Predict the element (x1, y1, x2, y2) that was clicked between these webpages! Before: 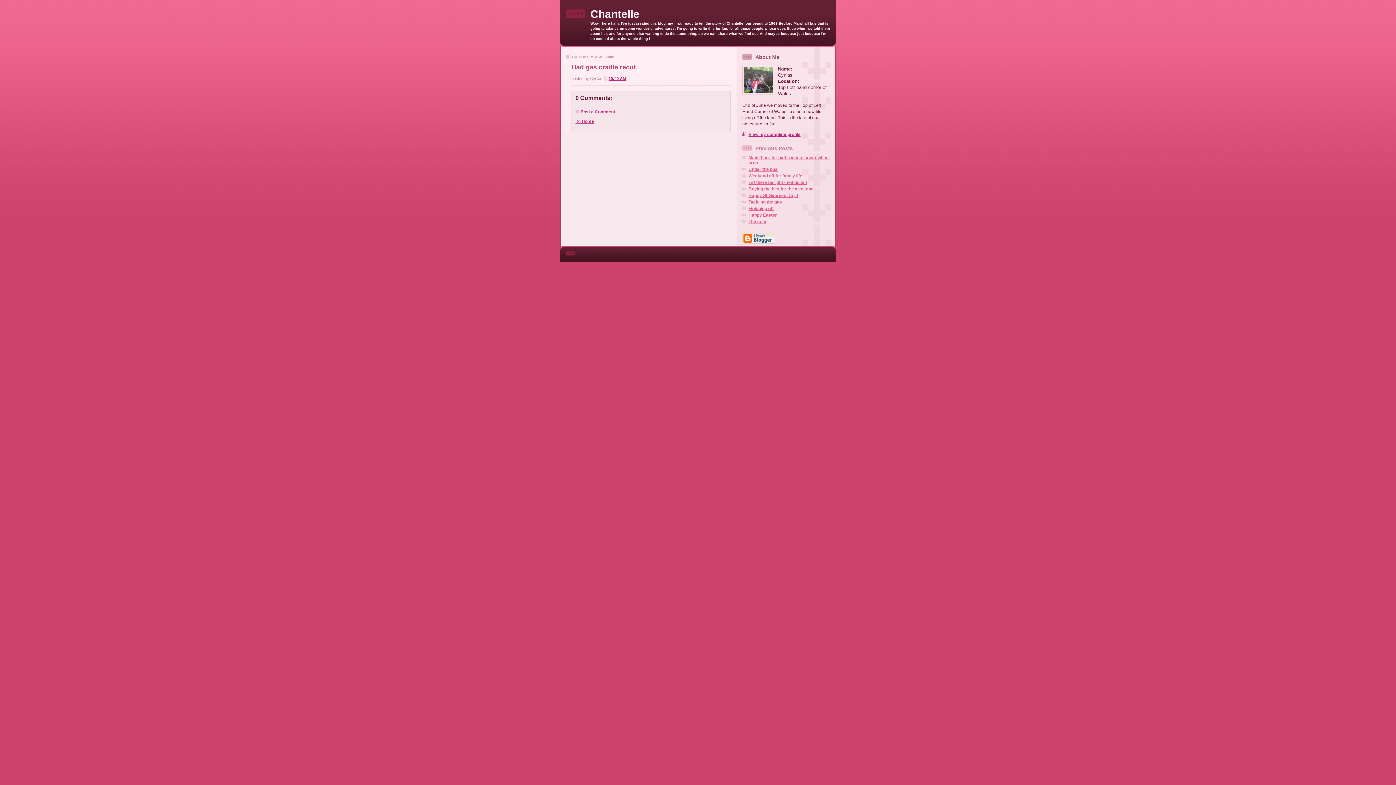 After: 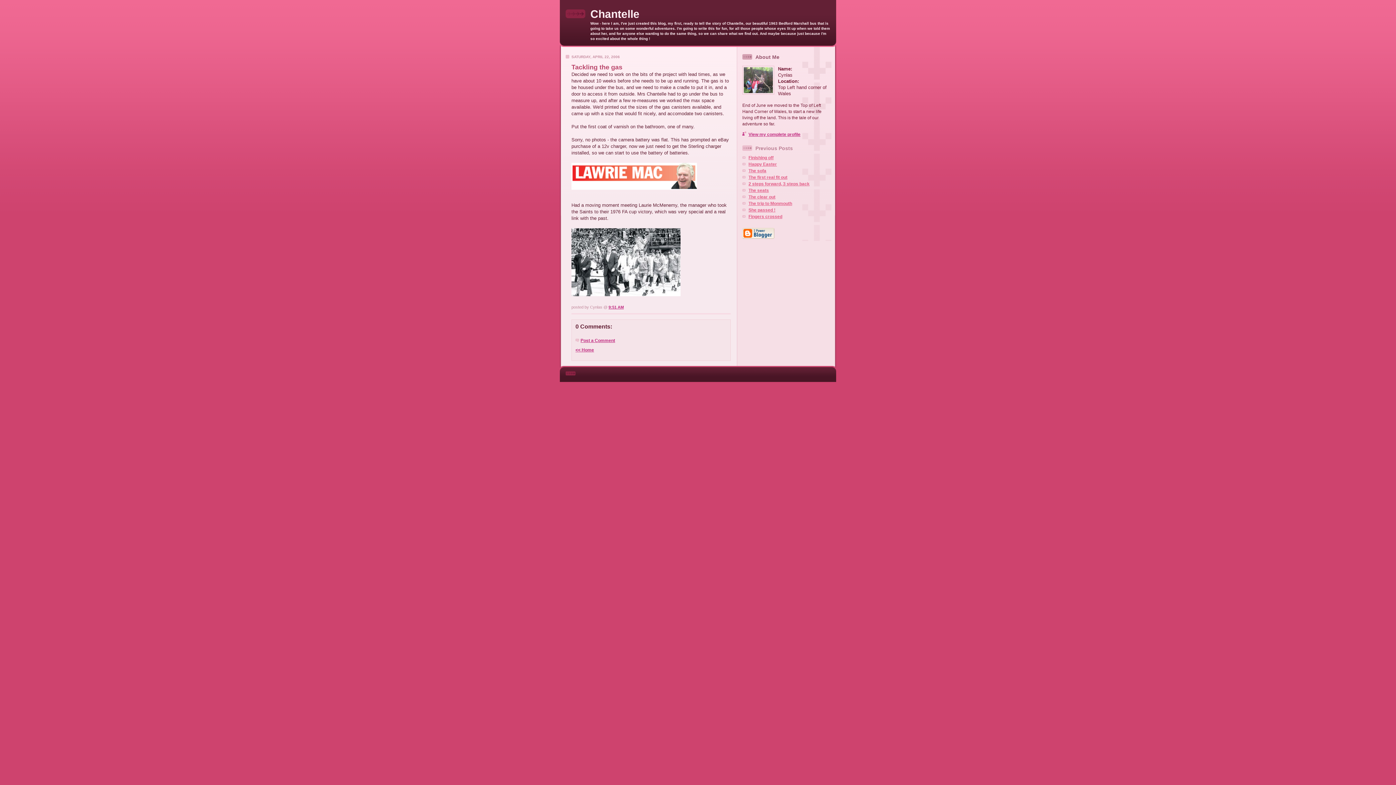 Action: bbox: (748, 199, 782, 204) label: Tackling the gas